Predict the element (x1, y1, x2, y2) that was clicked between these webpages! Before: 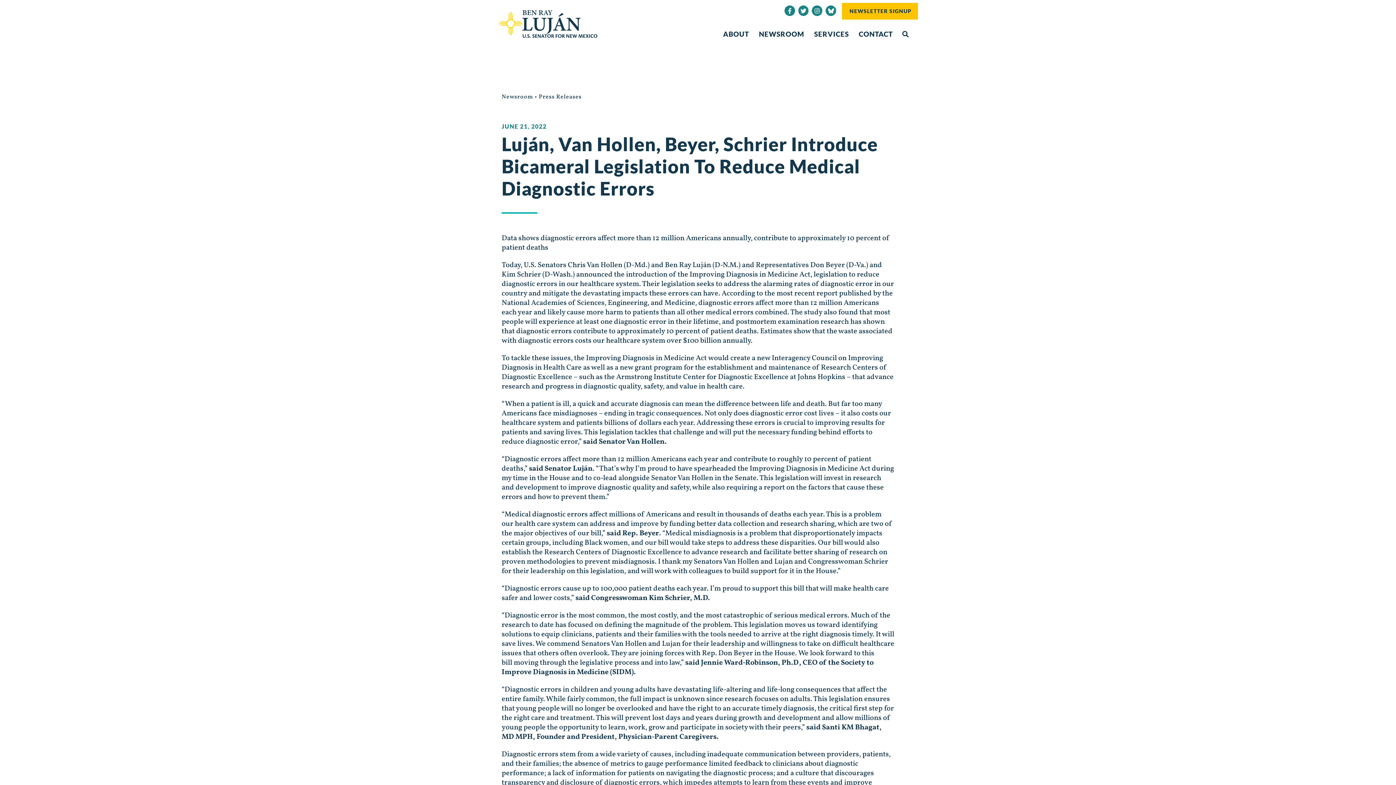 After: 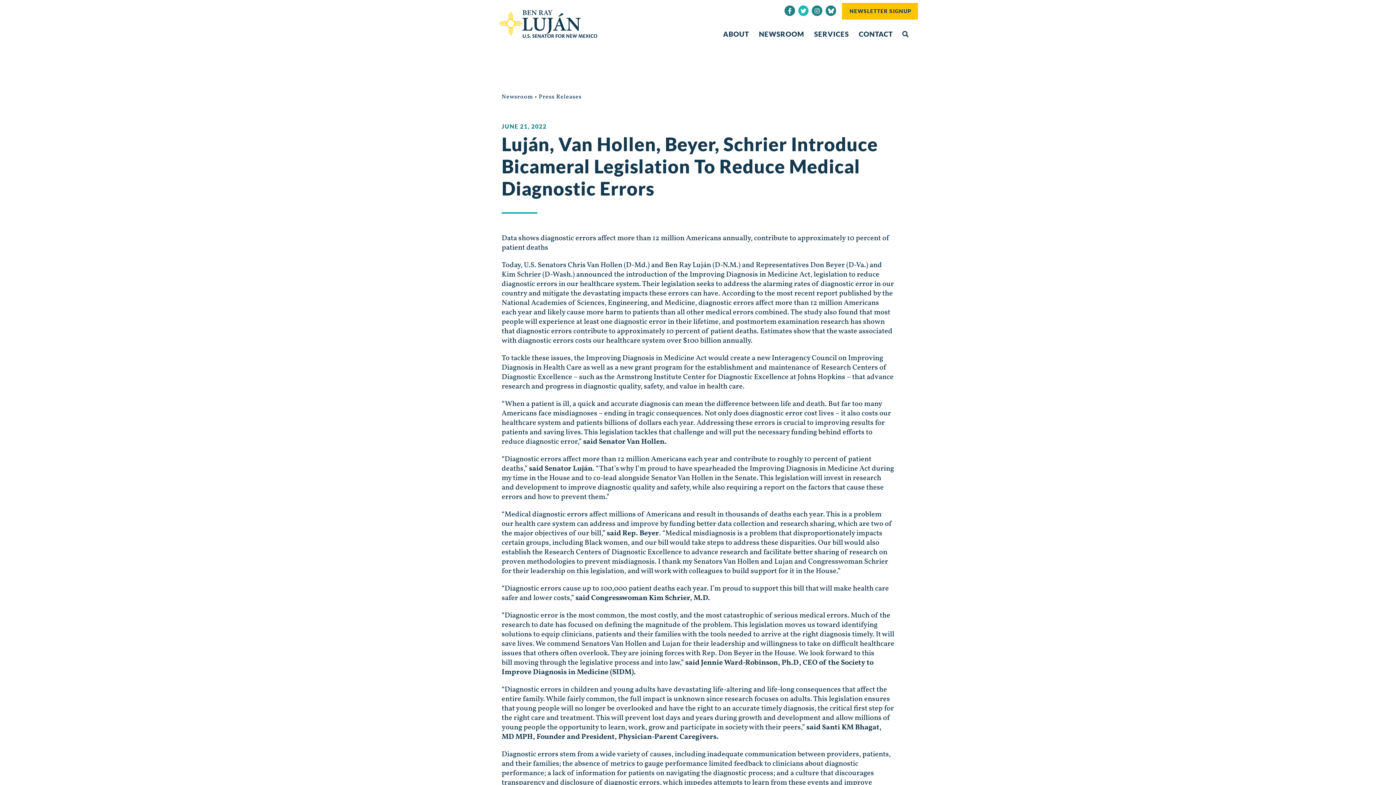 Action: bbox: (798, 5, 808, 16) label: Twitter